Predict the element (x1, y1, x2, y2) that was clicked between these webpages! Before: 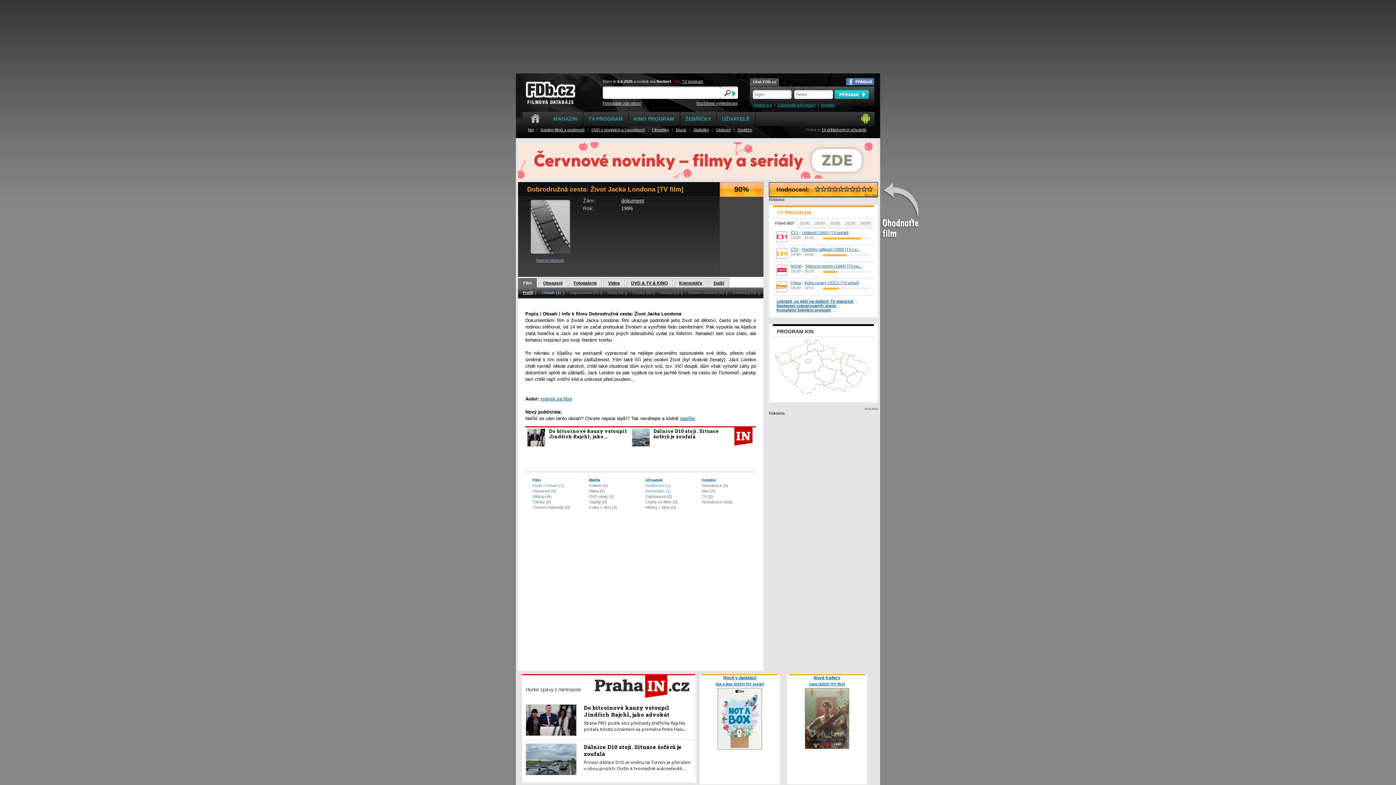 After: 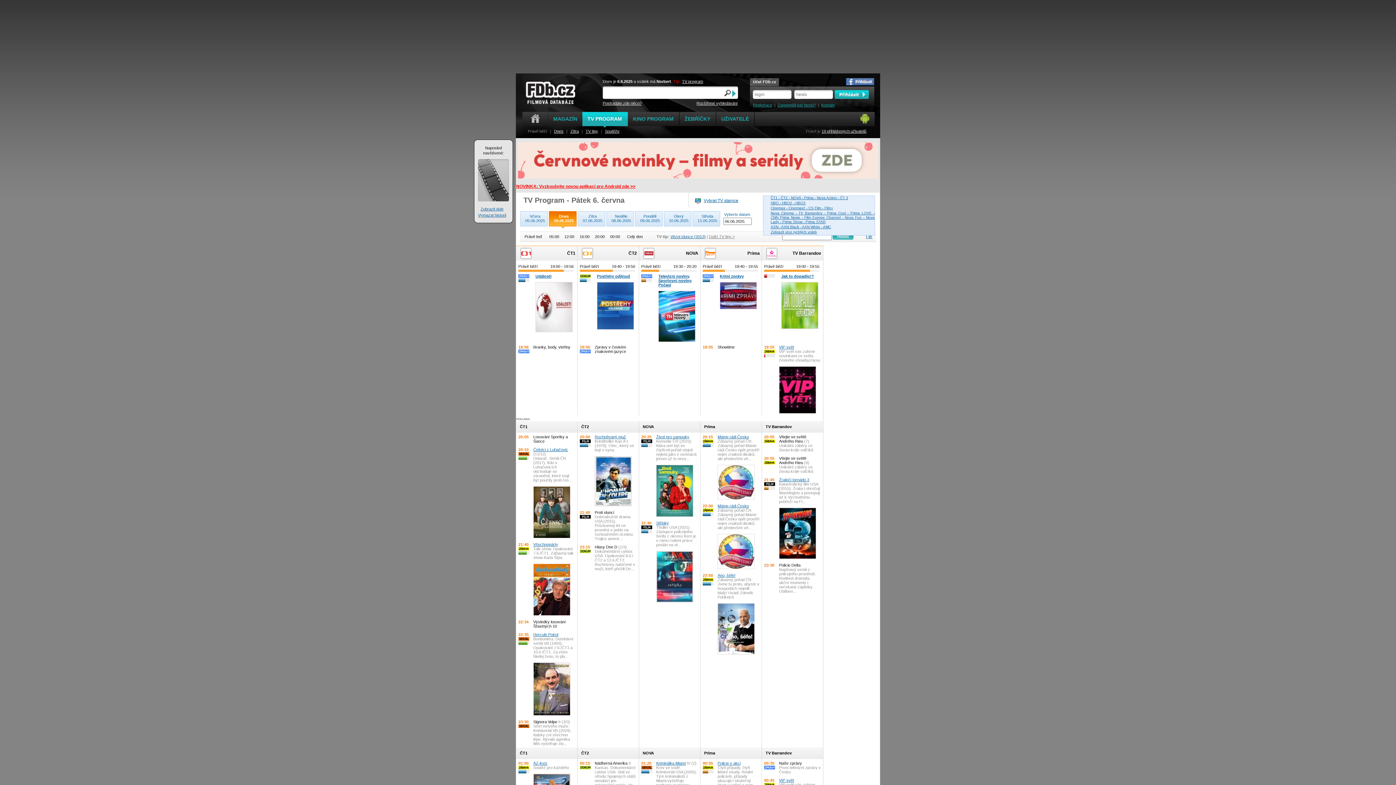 Action: bbox: (583, 112, 628, 125) label: TV PROGRAM